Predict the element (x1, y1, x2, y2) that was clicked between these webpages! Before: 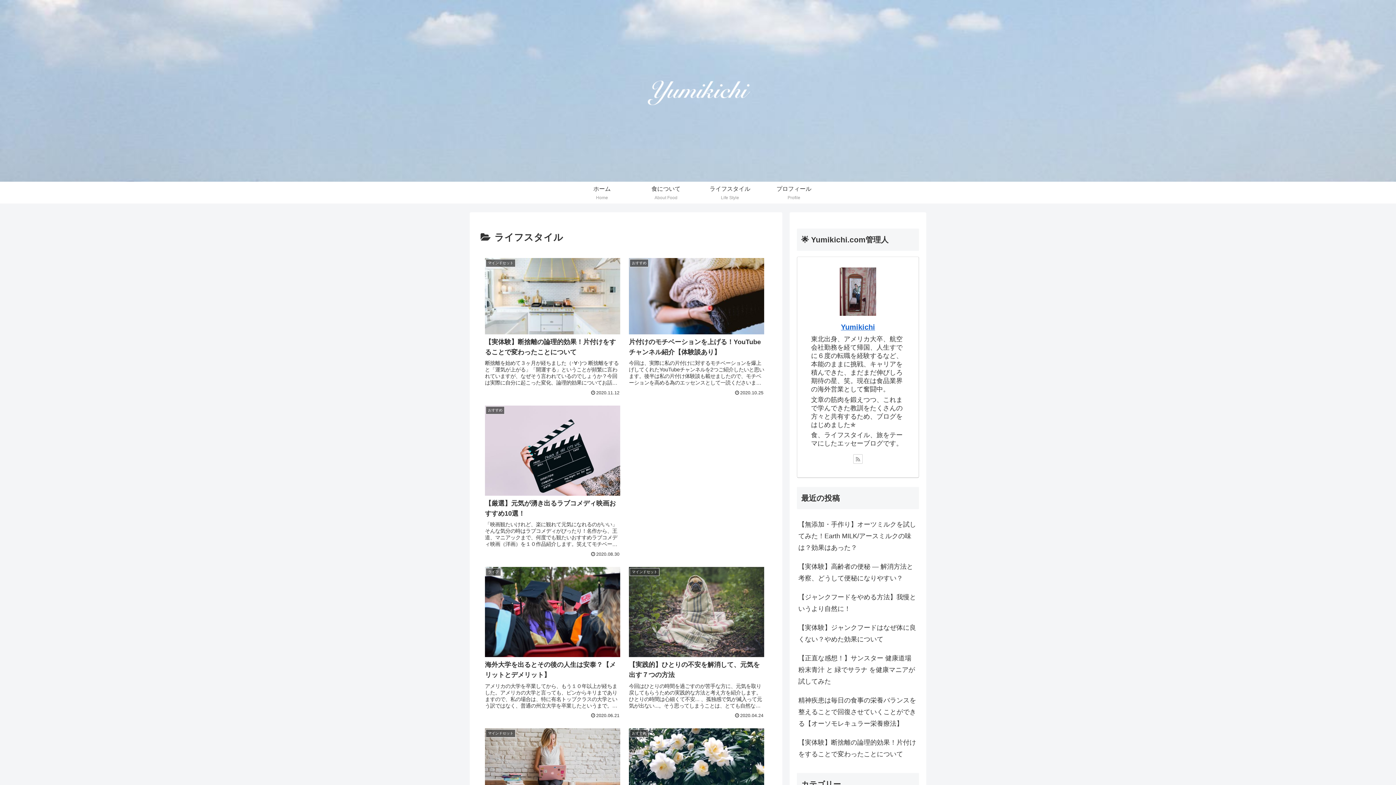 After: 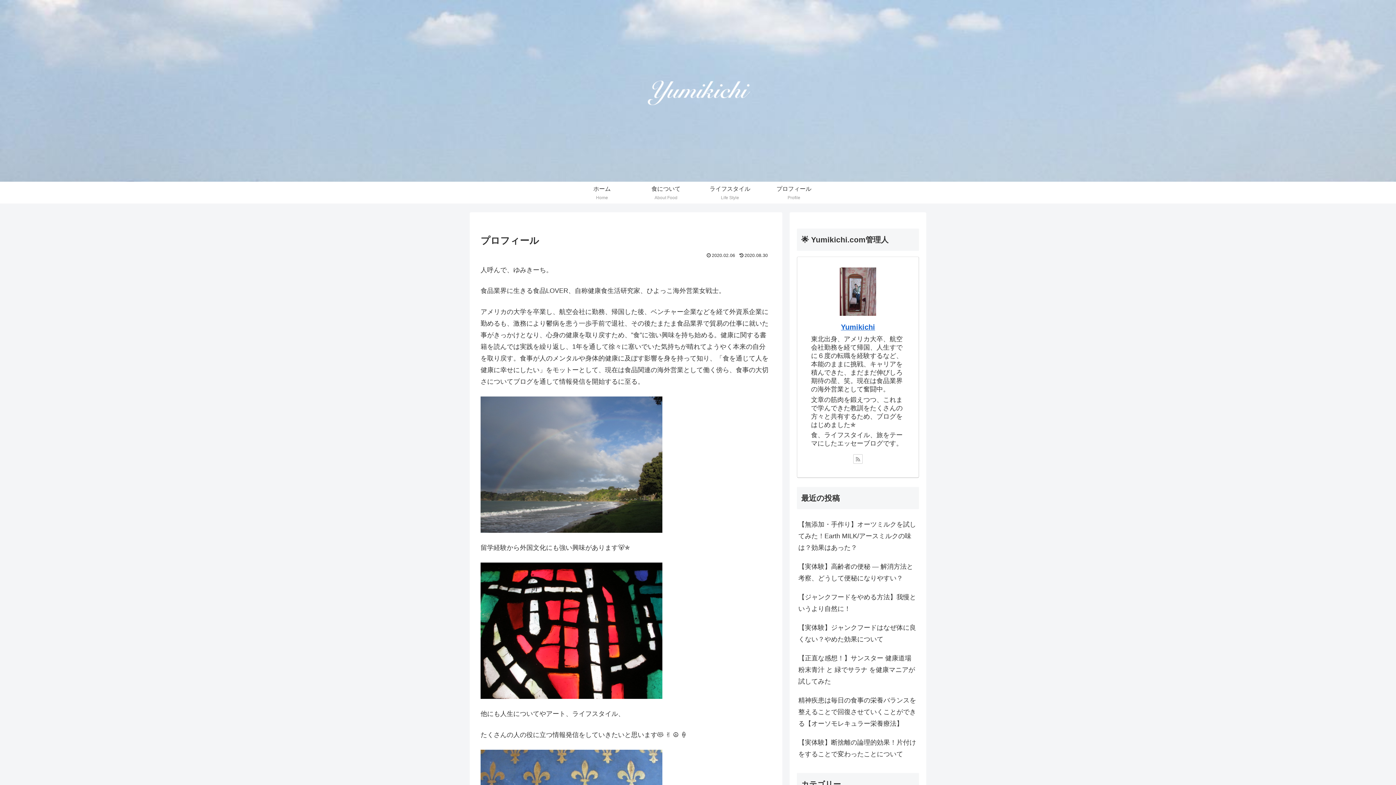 Action: label: プロフィール
Profile bbox: (762, 181, 826, 203)